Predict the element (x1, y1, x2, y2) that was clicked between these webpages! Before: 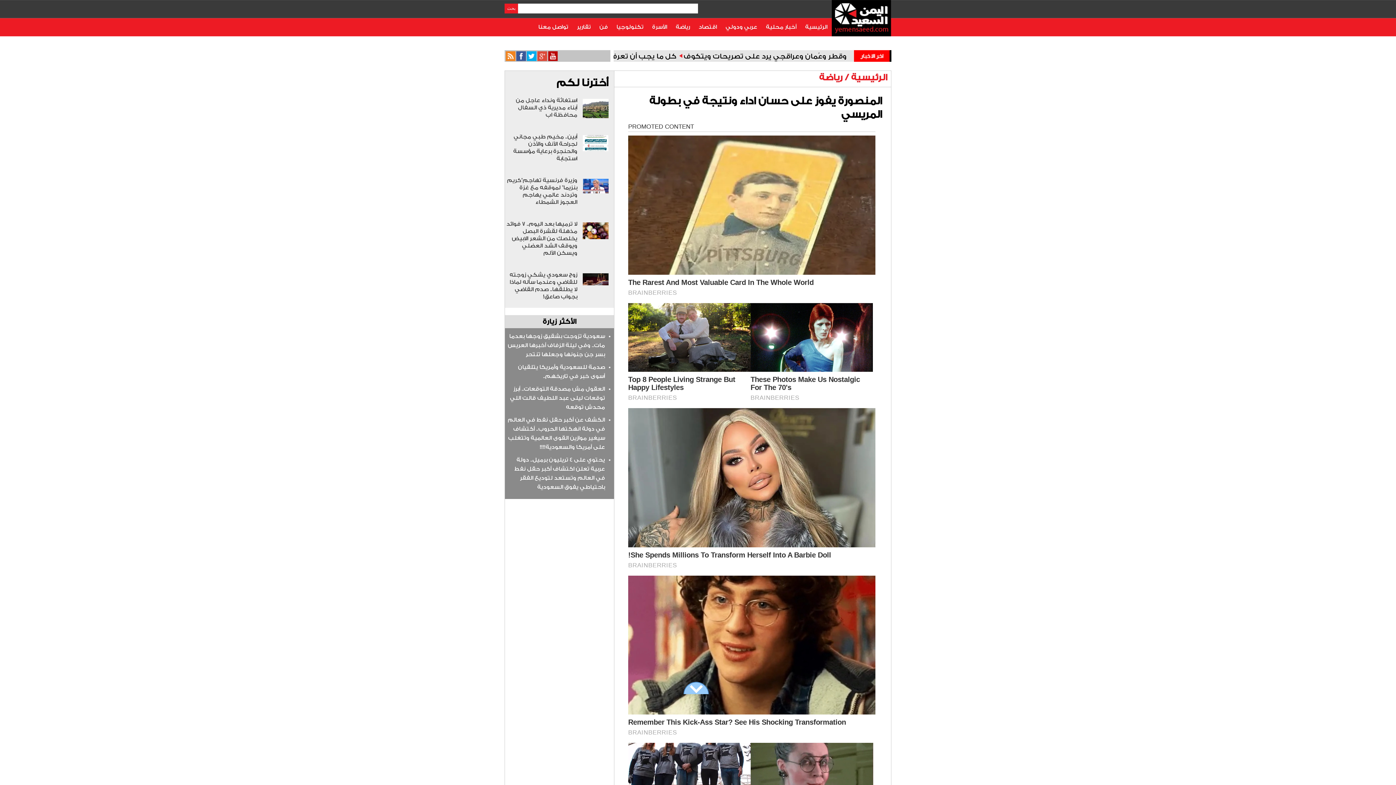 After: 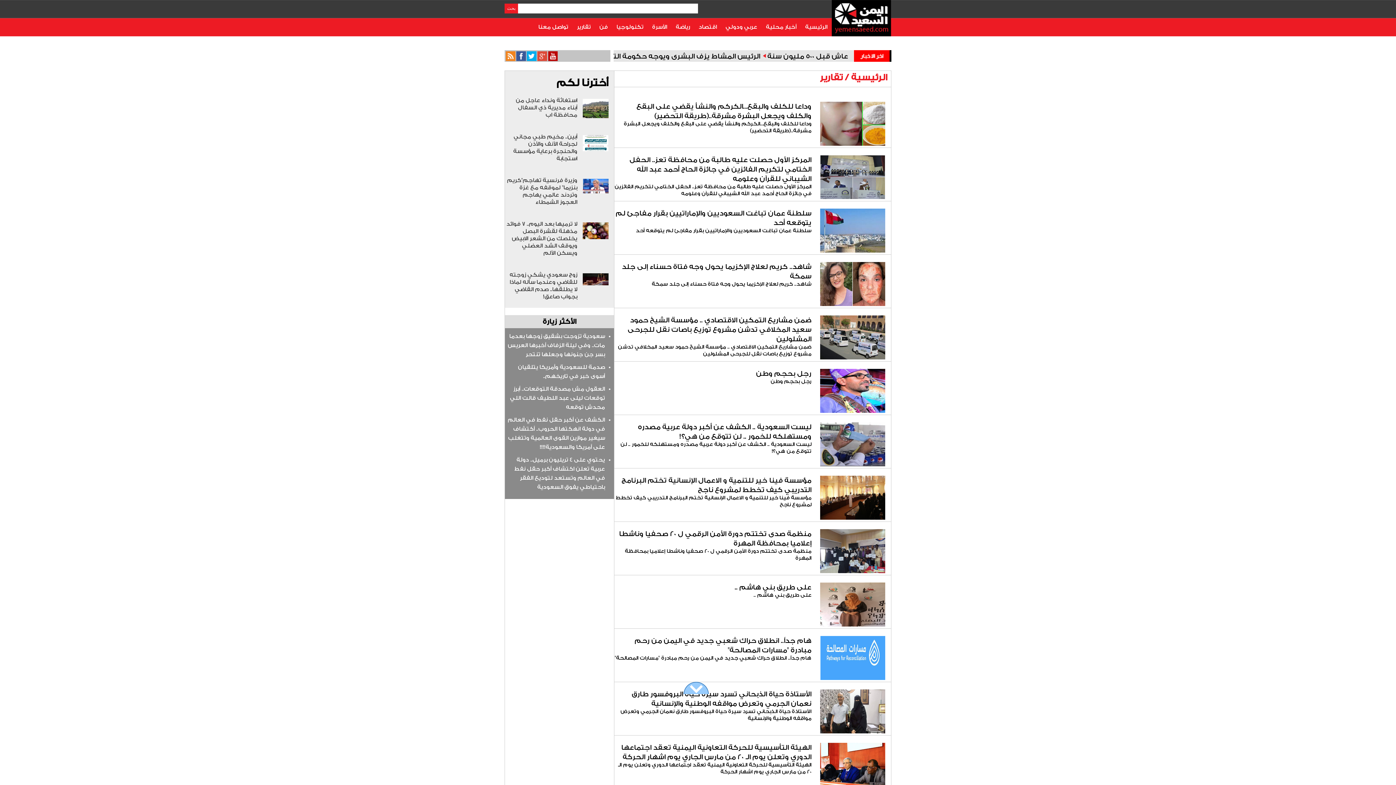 Action: label: تقارير bbox: (577, 23, 590, 30)